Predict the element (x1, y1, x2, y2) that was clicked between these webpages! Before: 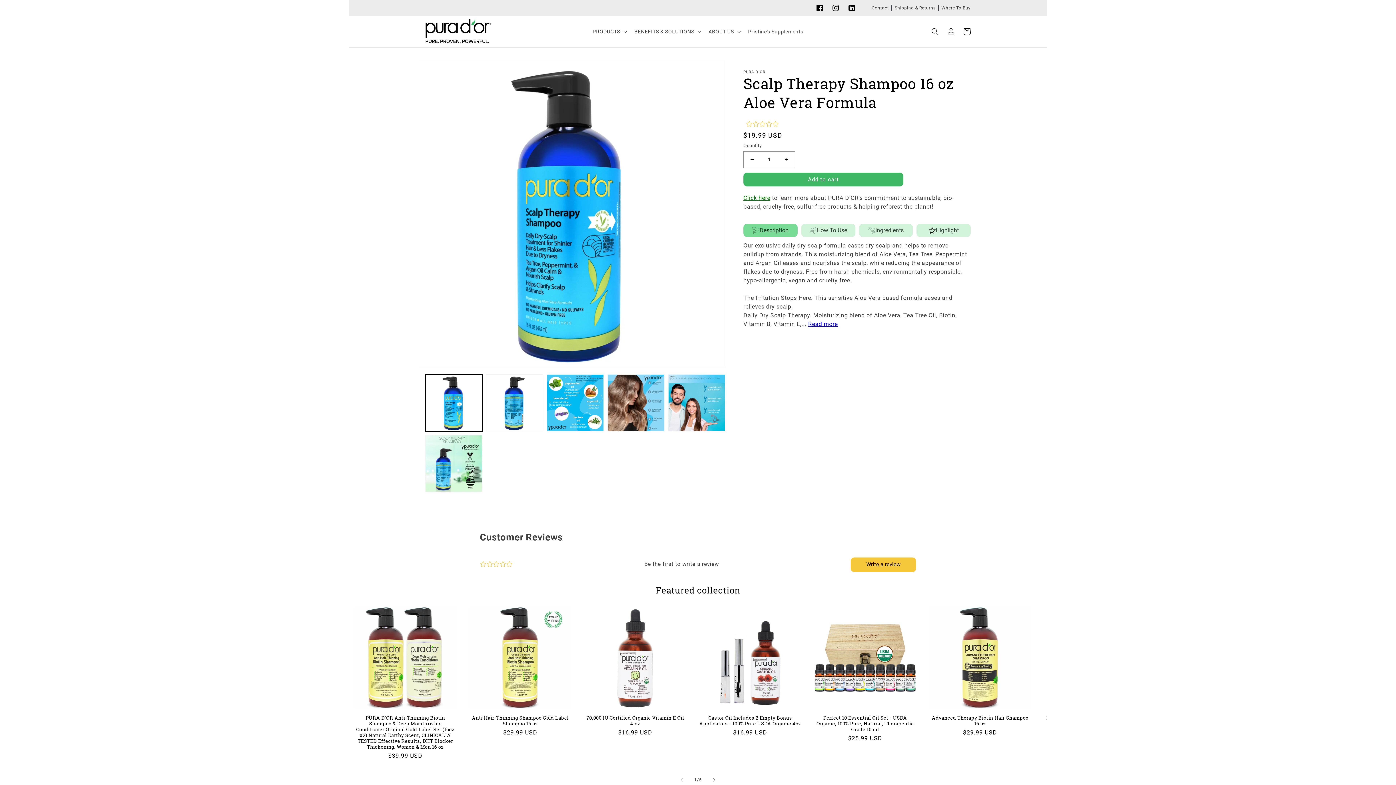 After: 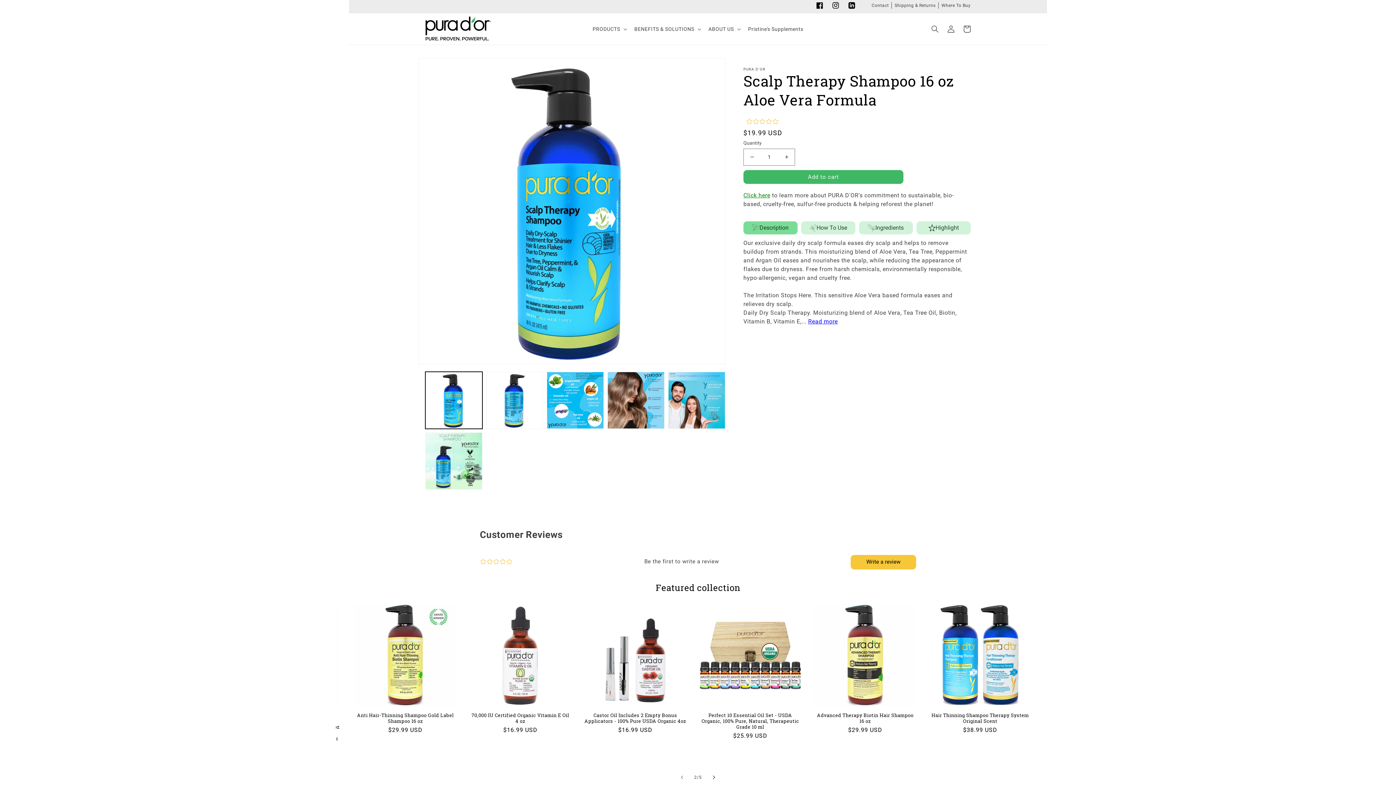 Action: bbox: (706, 772, 722, 788) label: Slide right